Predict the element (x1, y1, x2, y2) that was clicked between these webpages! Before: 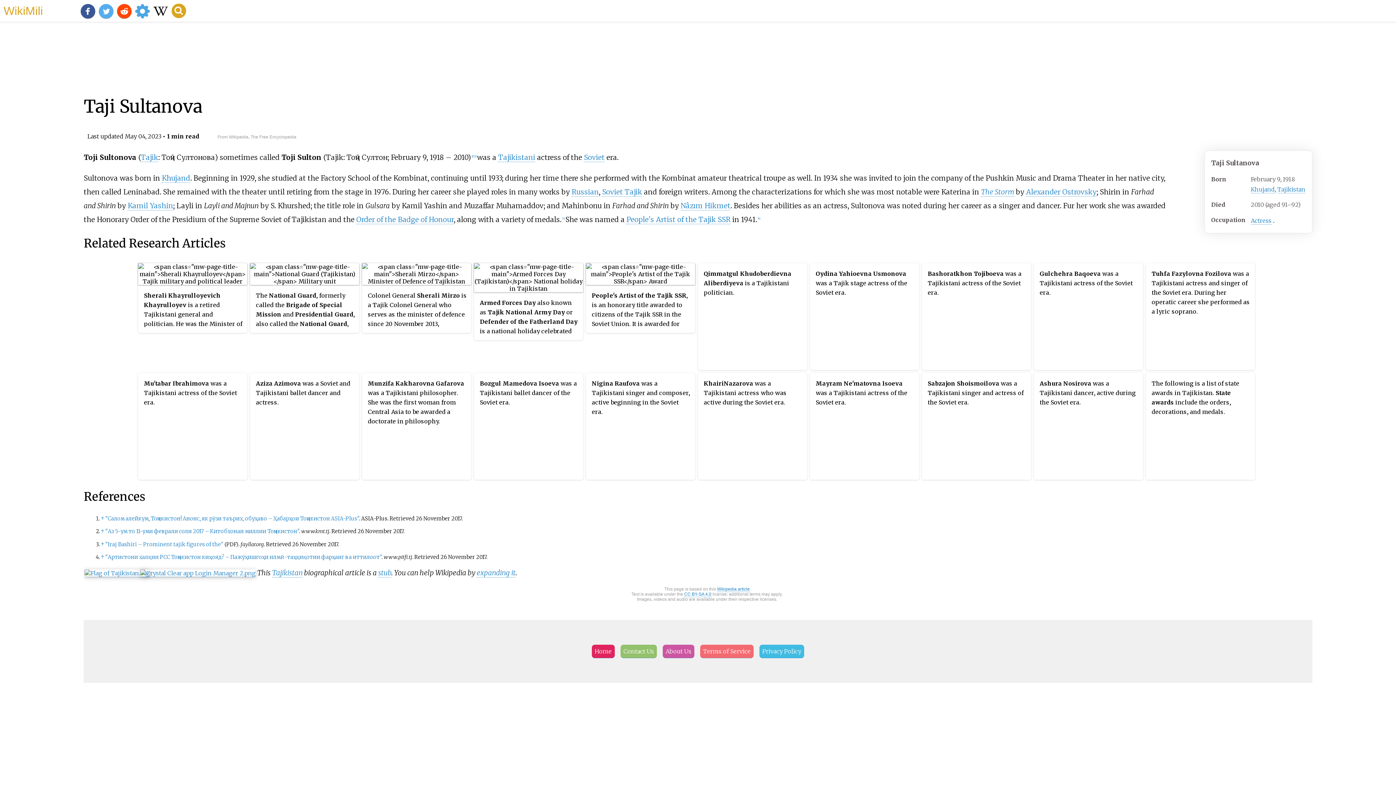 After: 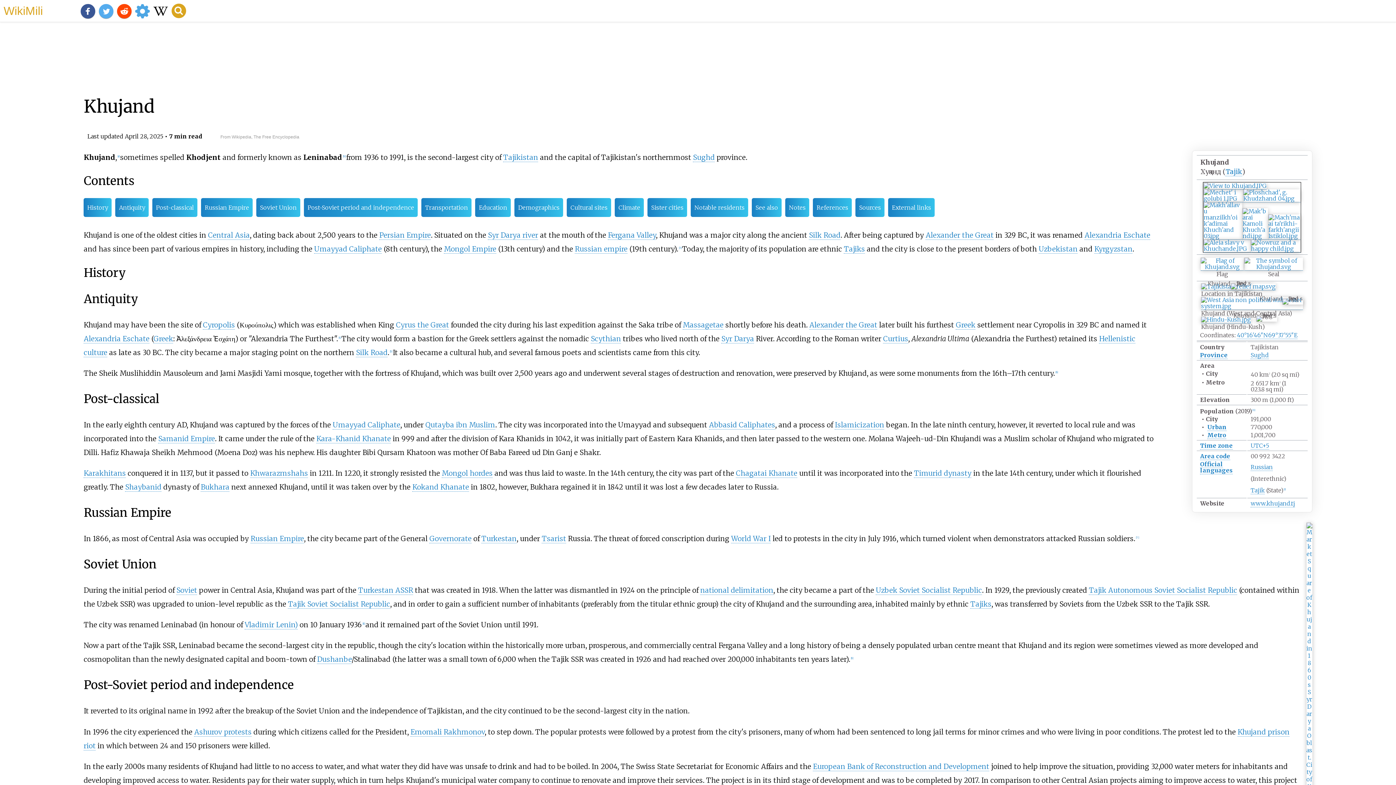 Action: label: Khujand bbox: (1251, 185, 1275, 193)